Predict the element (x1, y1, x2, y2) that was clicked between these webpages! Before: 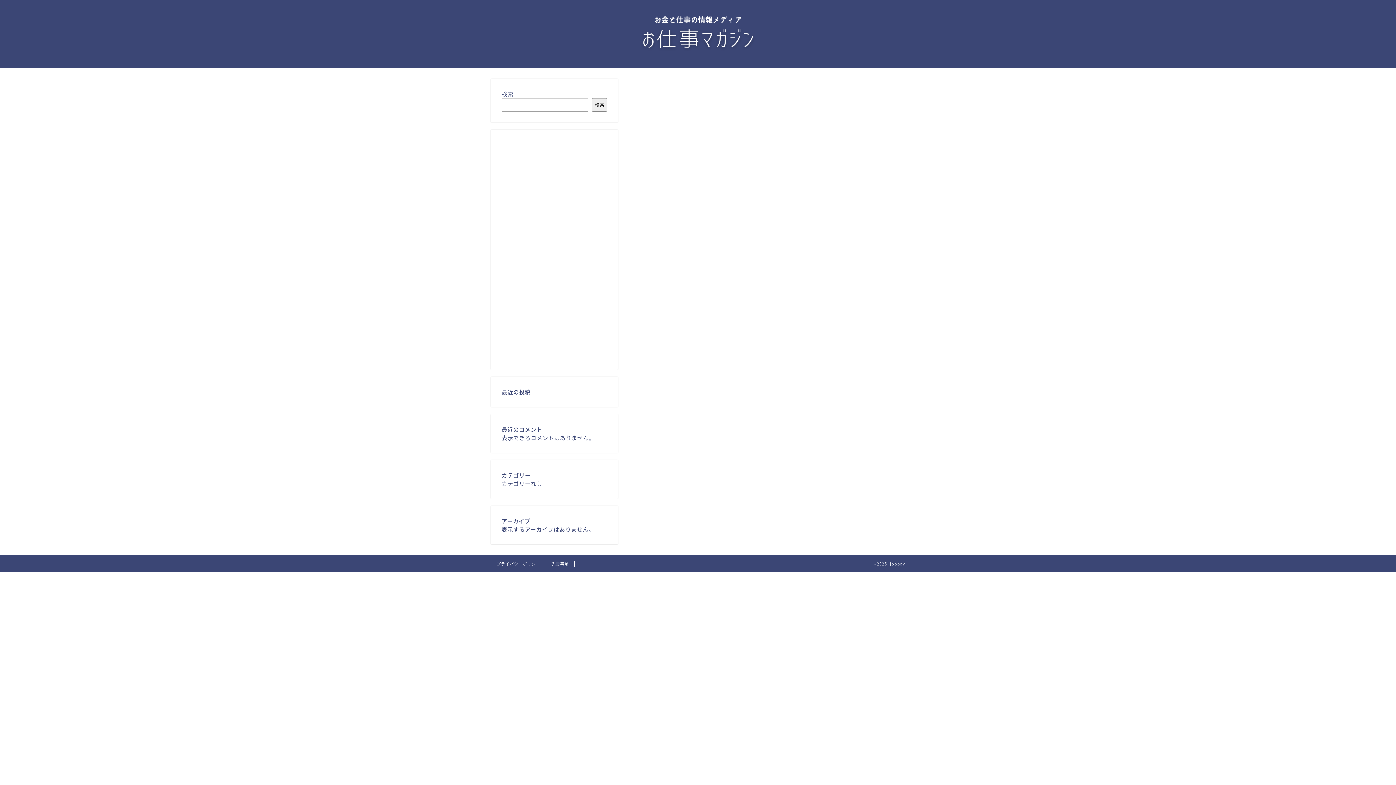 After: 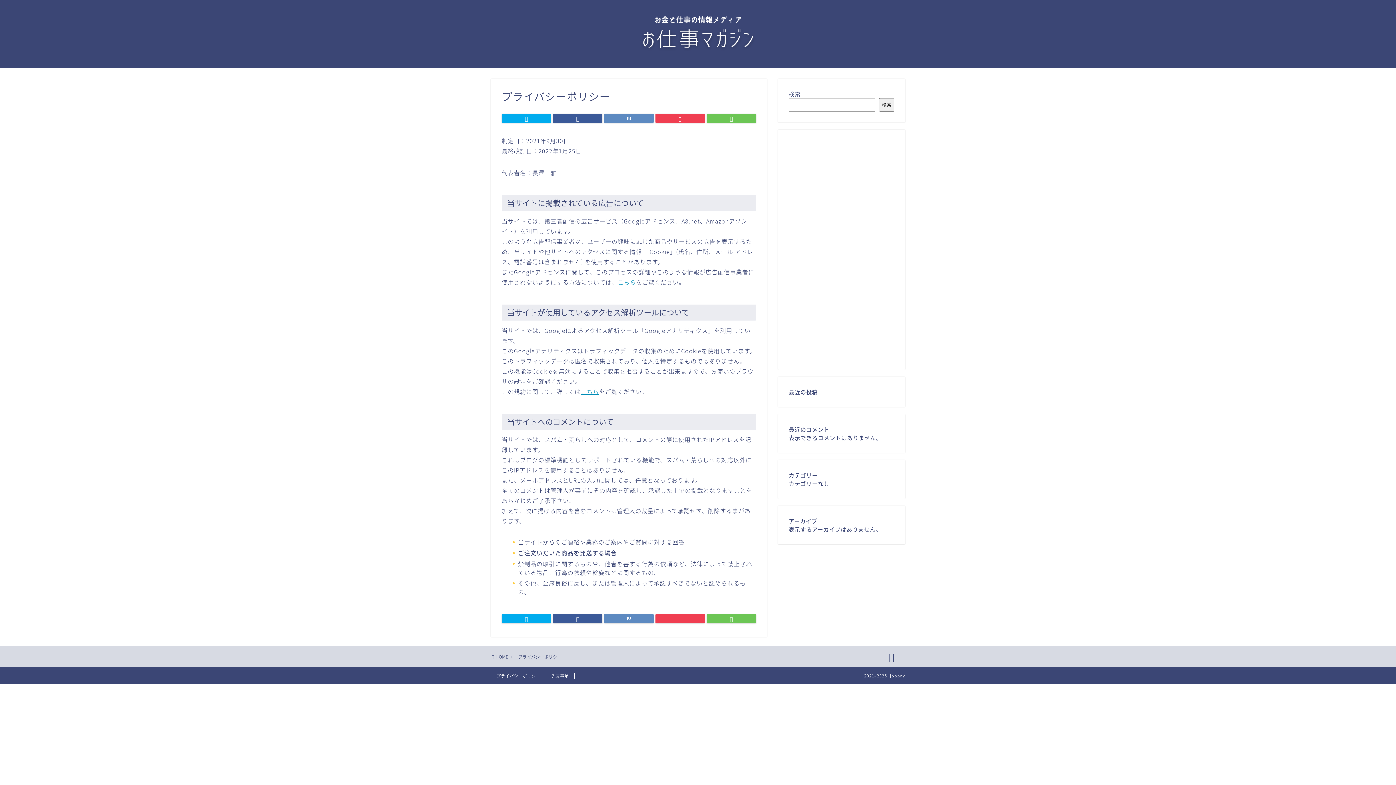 Action: label: プライバシーポリシー bbox: (490, 561, 546, 567)